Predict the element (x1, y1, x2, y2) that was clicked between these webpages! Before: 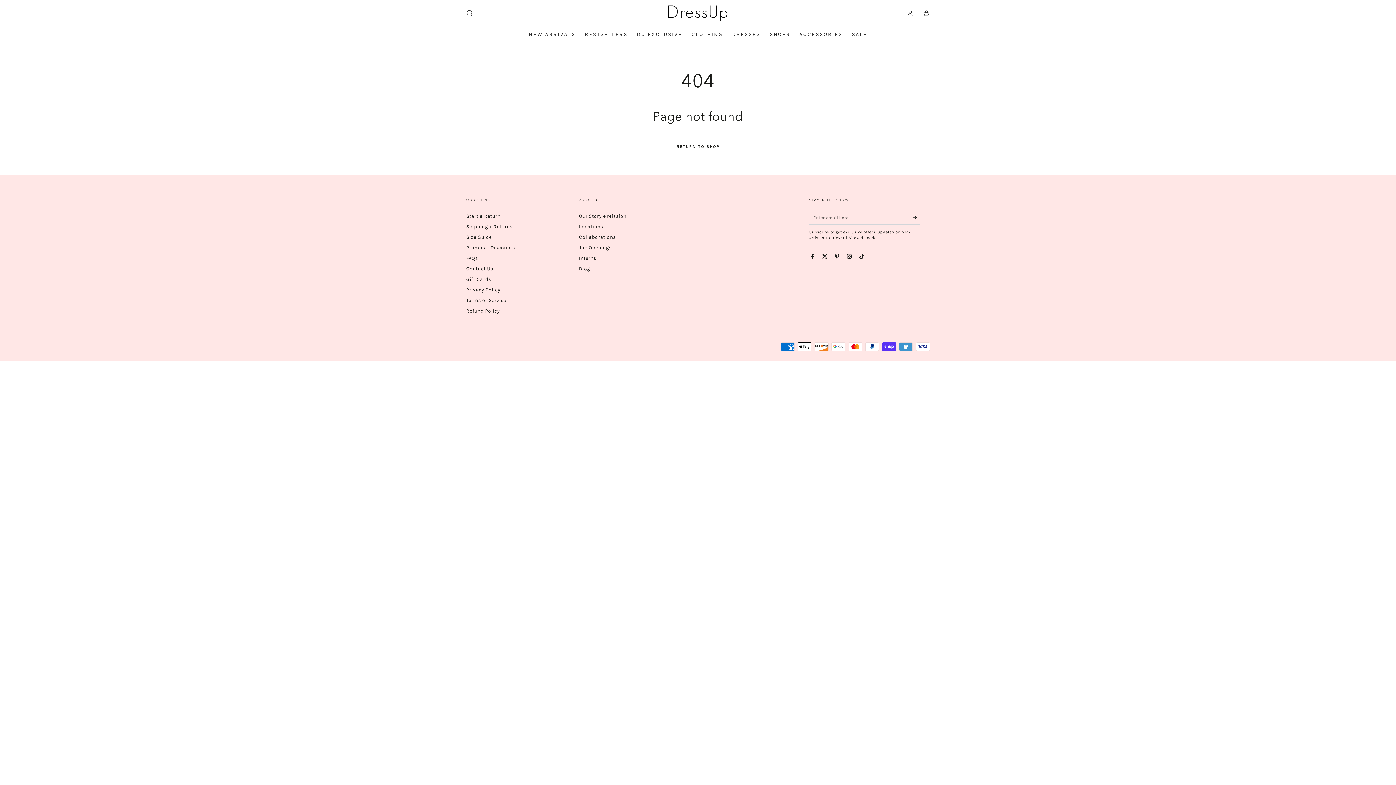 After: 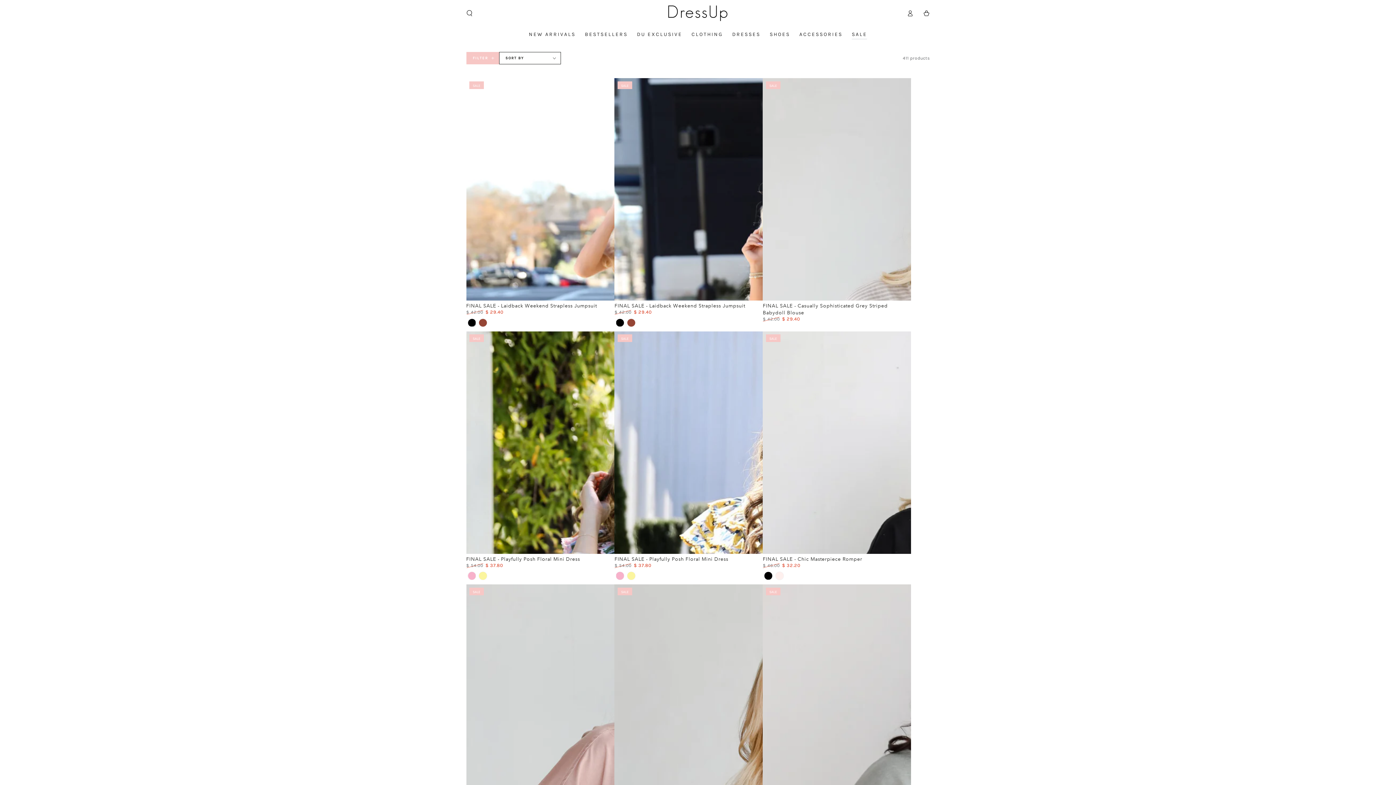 Action: bbox: (847, 25, 872, 43) label: SALE